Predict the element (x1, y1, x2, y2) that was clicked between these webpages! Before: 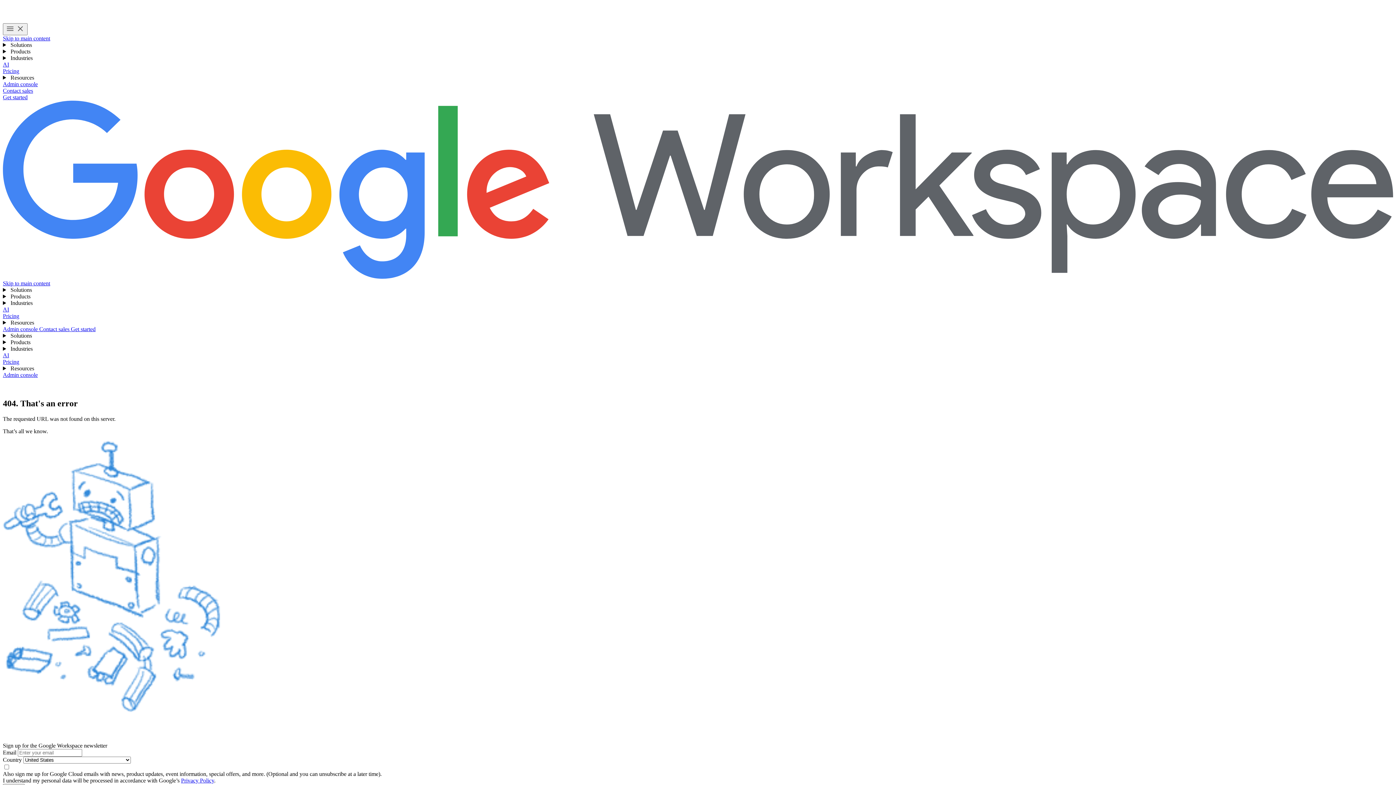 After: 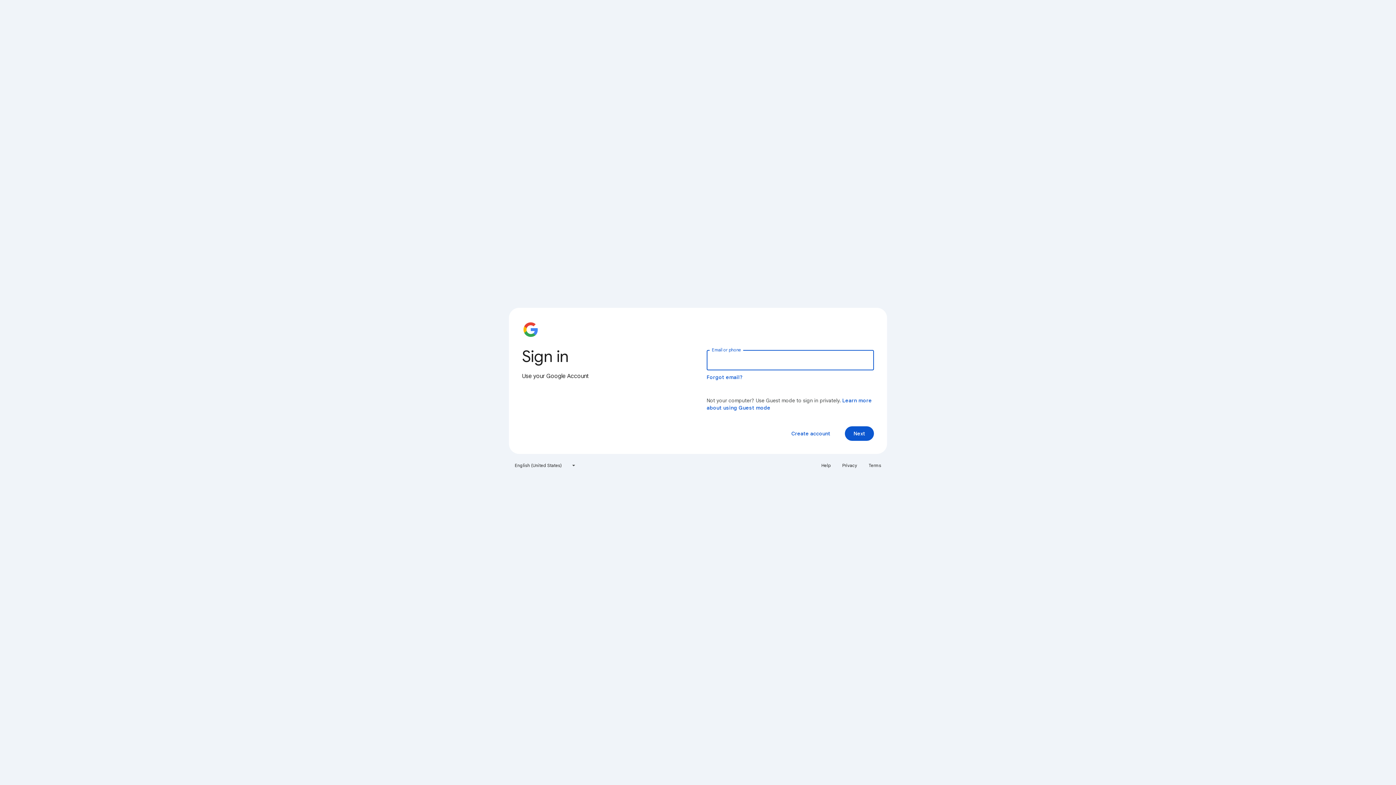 Action: label: Visit the admin console  bbox: (2, 326, 39, 332)